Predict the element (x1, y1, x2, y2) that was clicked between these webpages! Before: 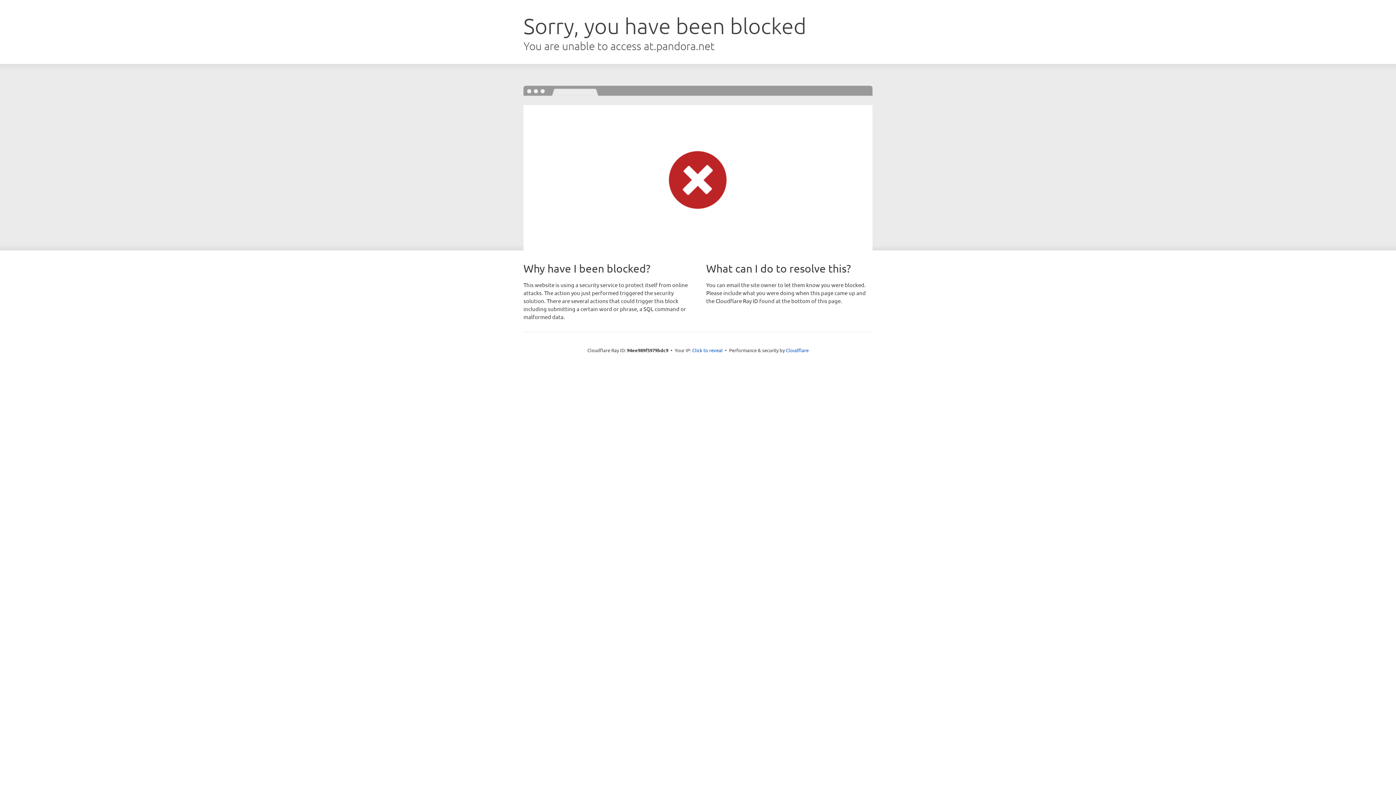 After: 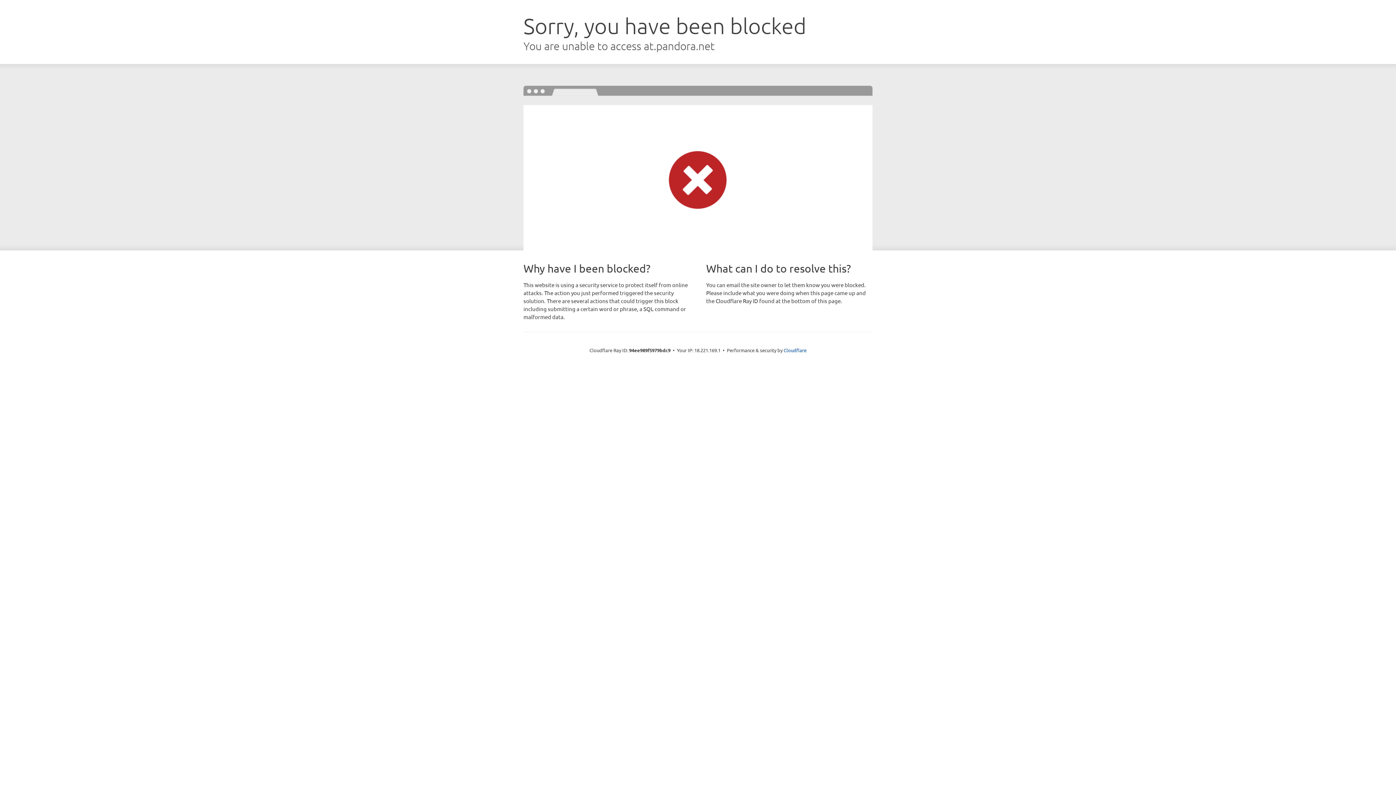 Action: bbox: (692, 346, 722, 353) label: Click to reveal